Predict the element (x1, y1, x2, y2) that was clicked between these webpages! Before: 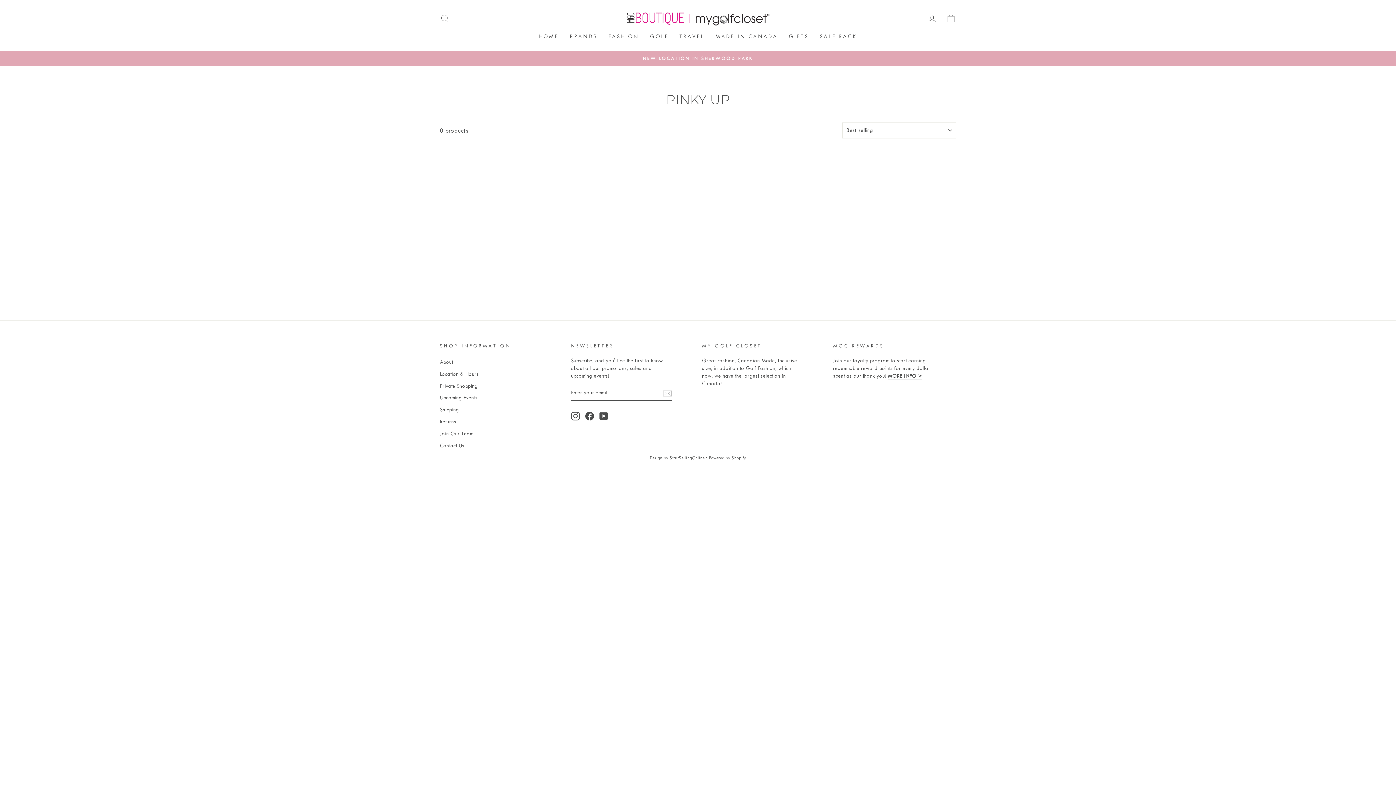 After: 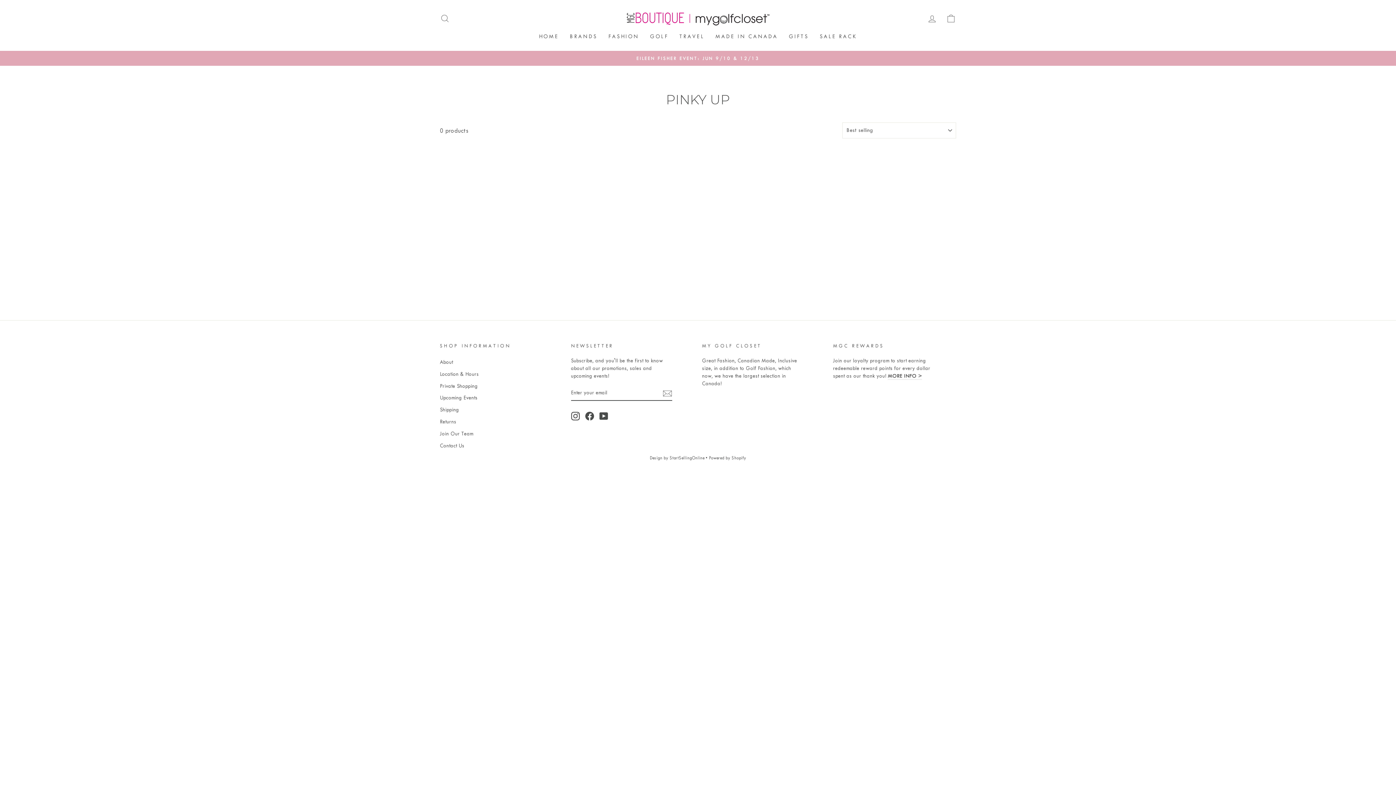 Action: label: Powered by Shopify bbox: (709, 456, 746, 460)